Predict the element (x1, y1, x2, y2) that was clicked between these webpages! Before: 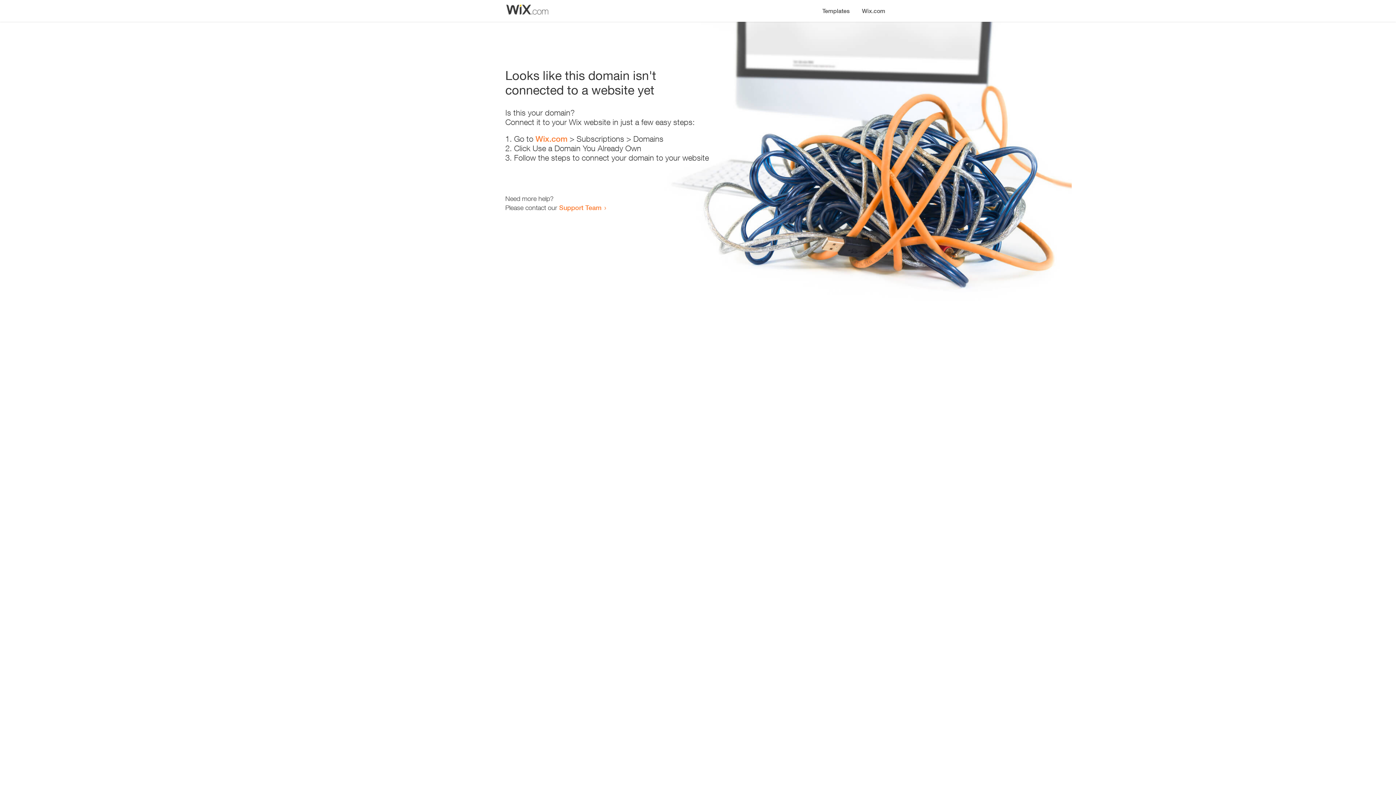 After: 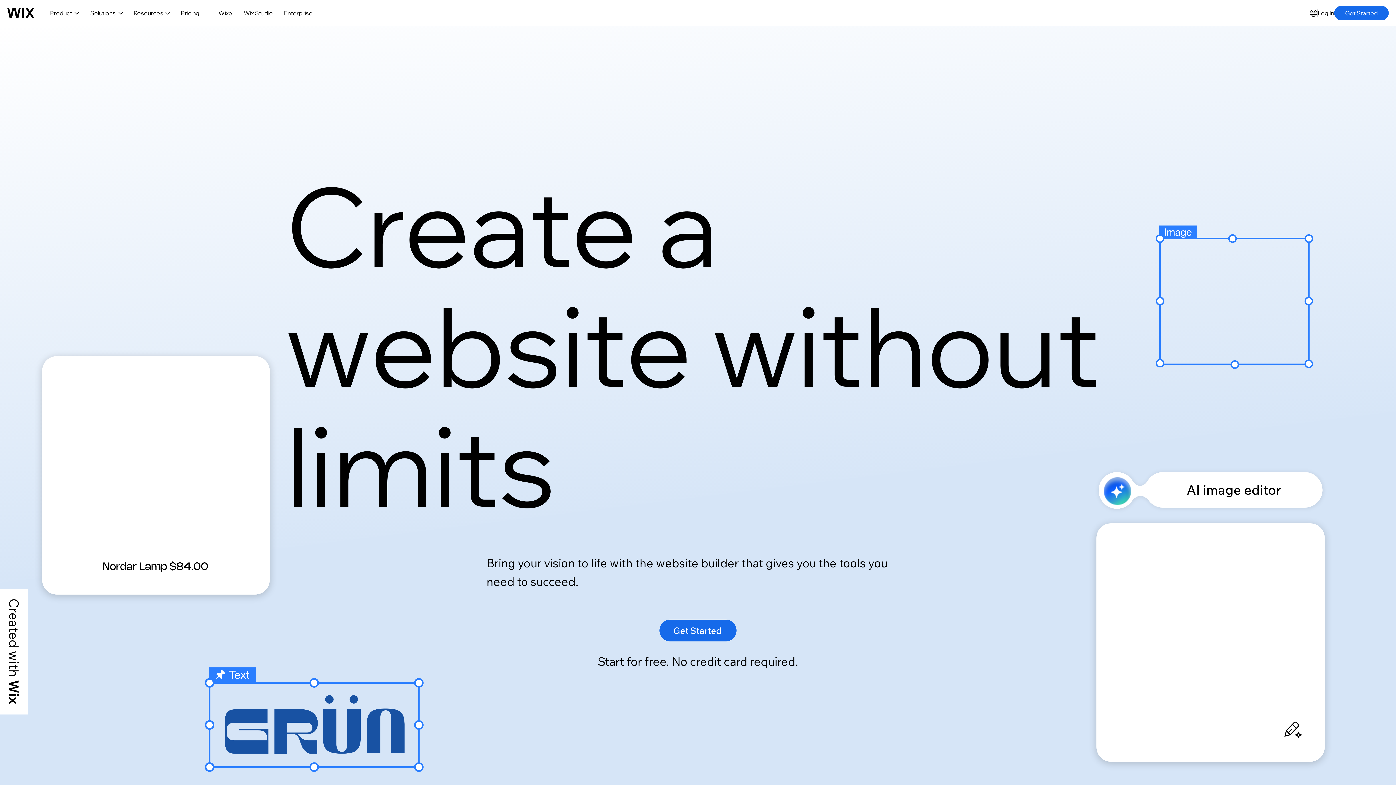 Action: label: Wix.com bbox: (856, 0, 890, 14)